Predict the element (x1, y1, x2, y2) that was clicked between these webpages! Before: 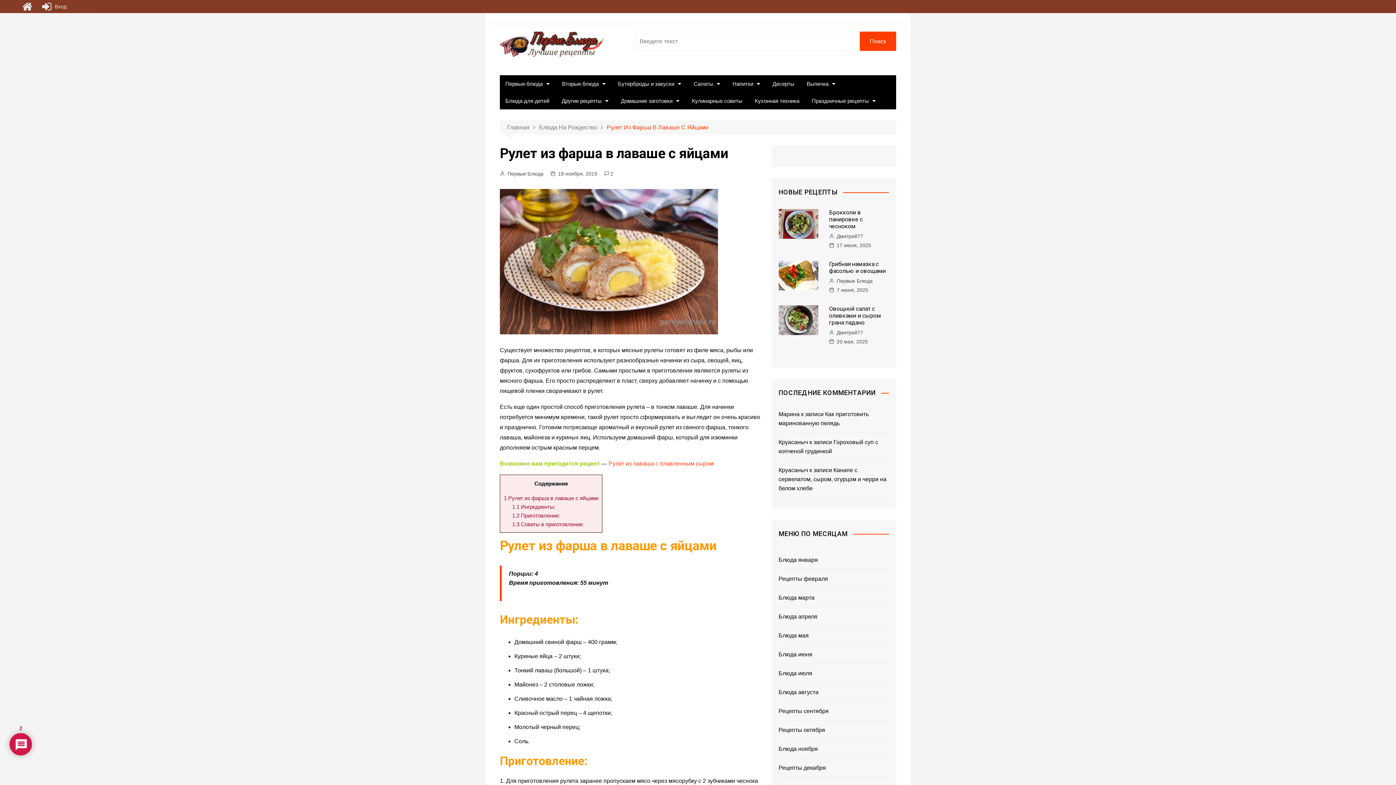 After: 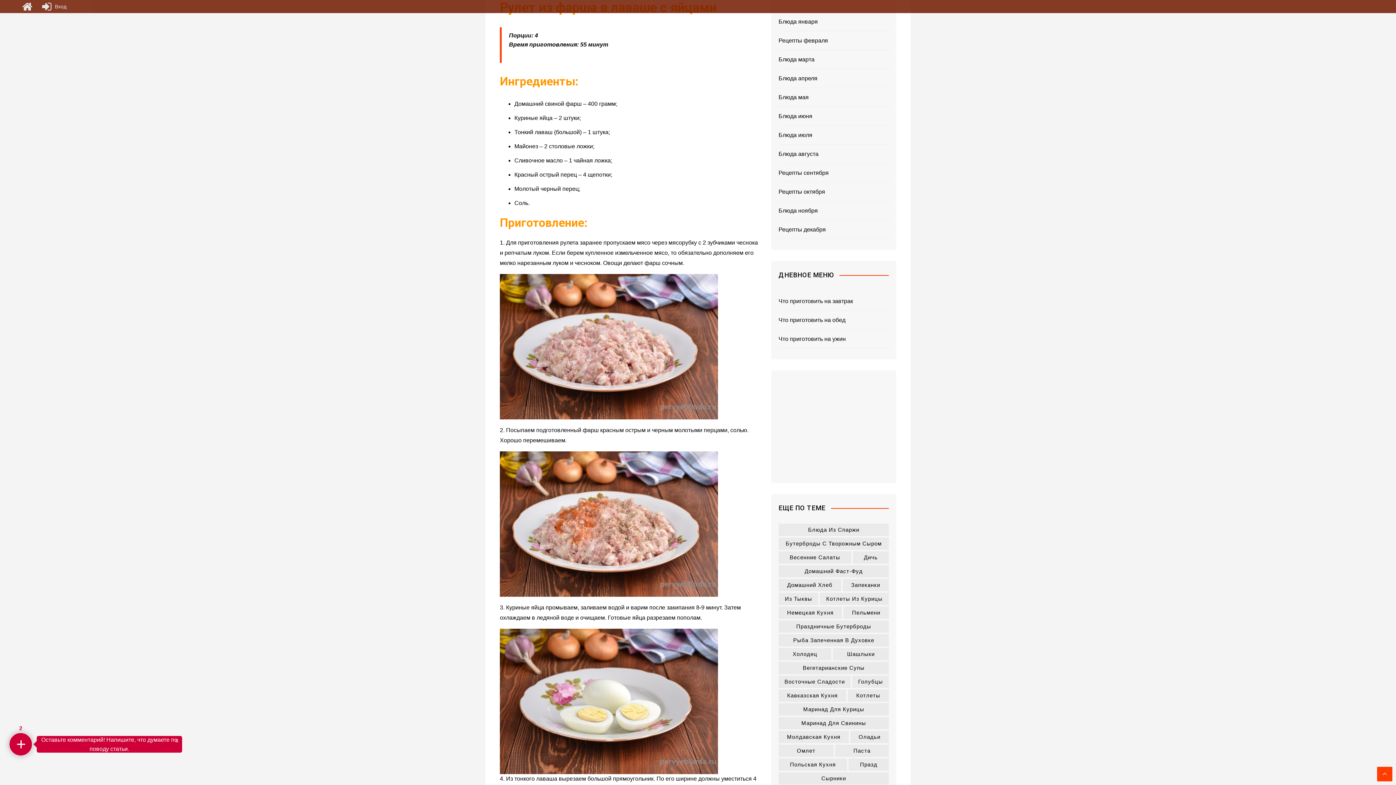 Action: bbox: (504, 495, 598, 501) label: 1 Рулет из фарша в лаваше с яйцами